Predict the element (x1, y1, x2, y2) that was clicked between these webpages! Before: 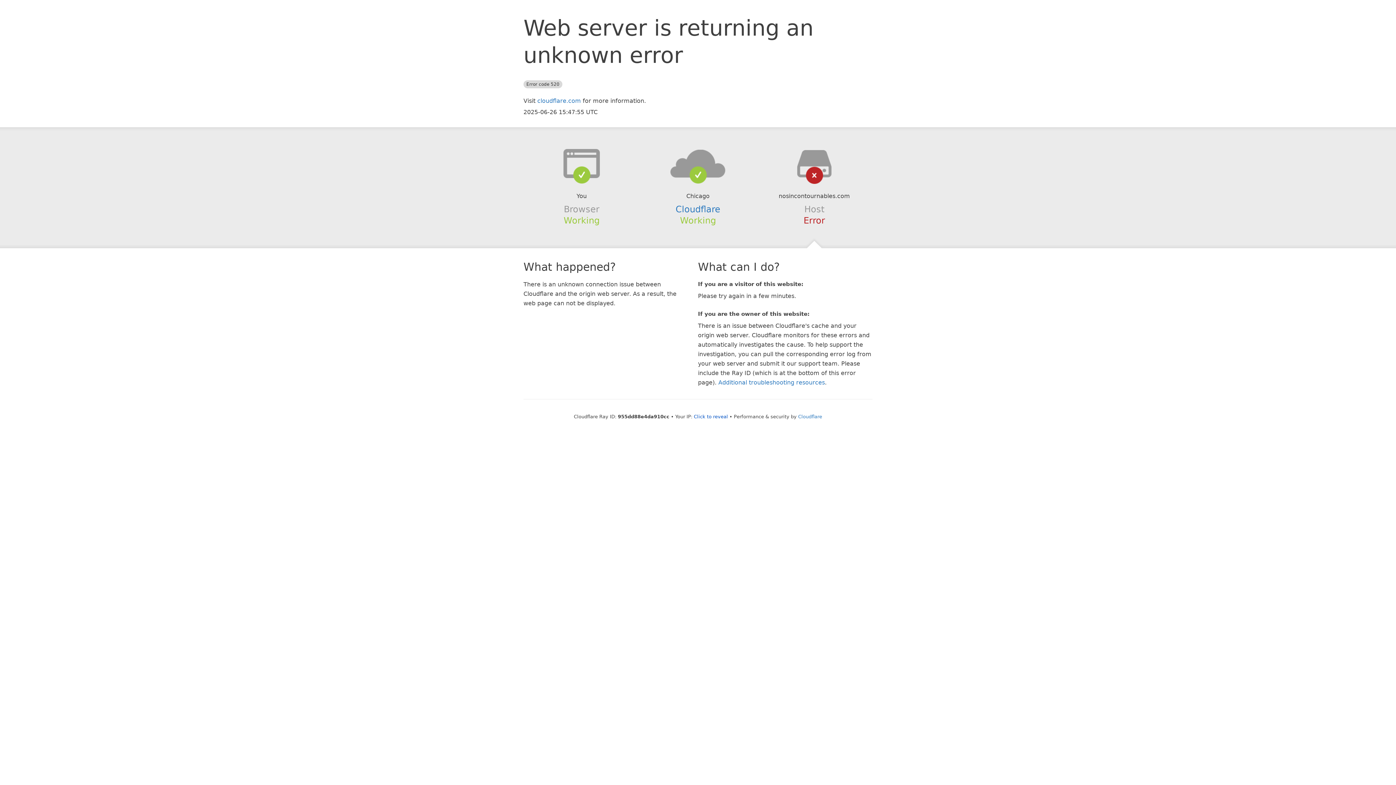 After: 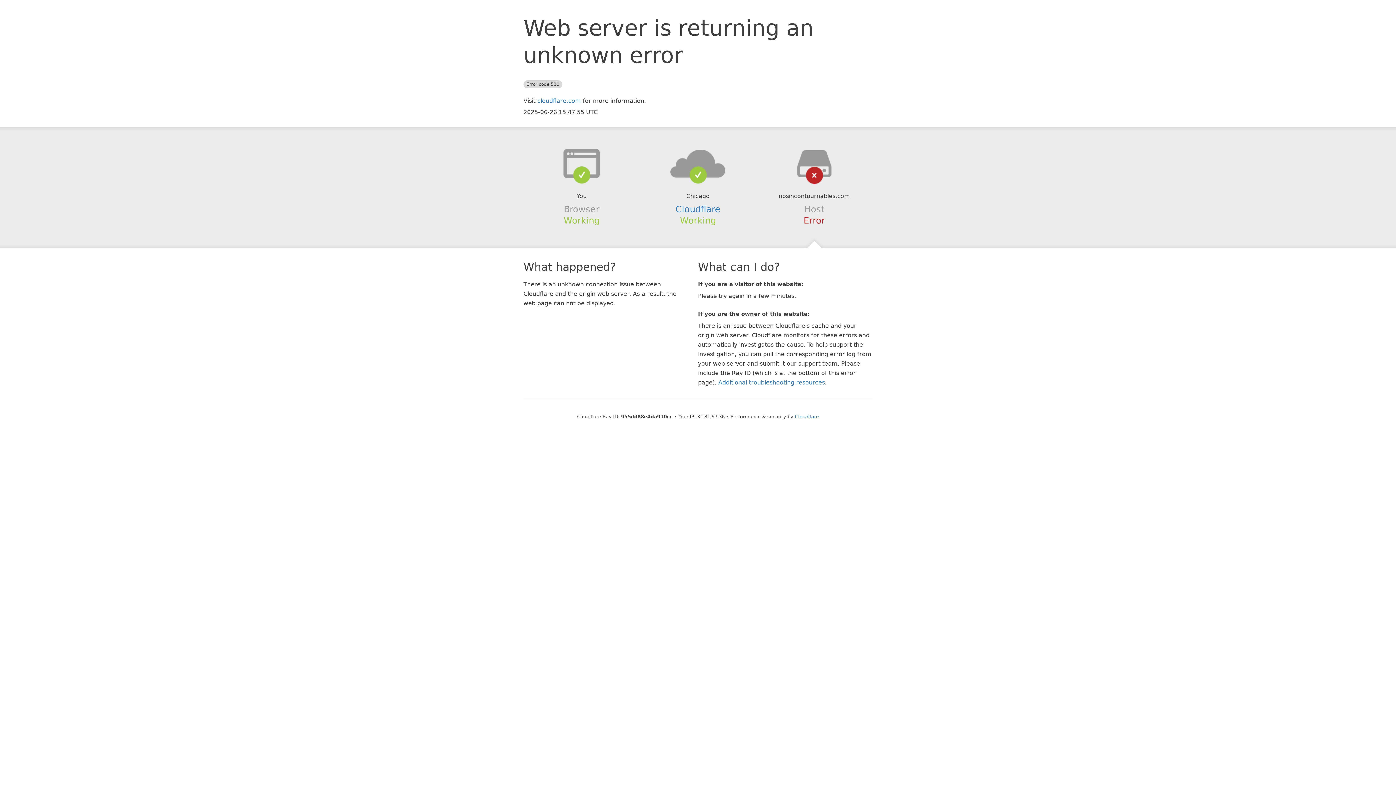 Action: label: Click to reveal bbox: (694, 414, 728, 419)